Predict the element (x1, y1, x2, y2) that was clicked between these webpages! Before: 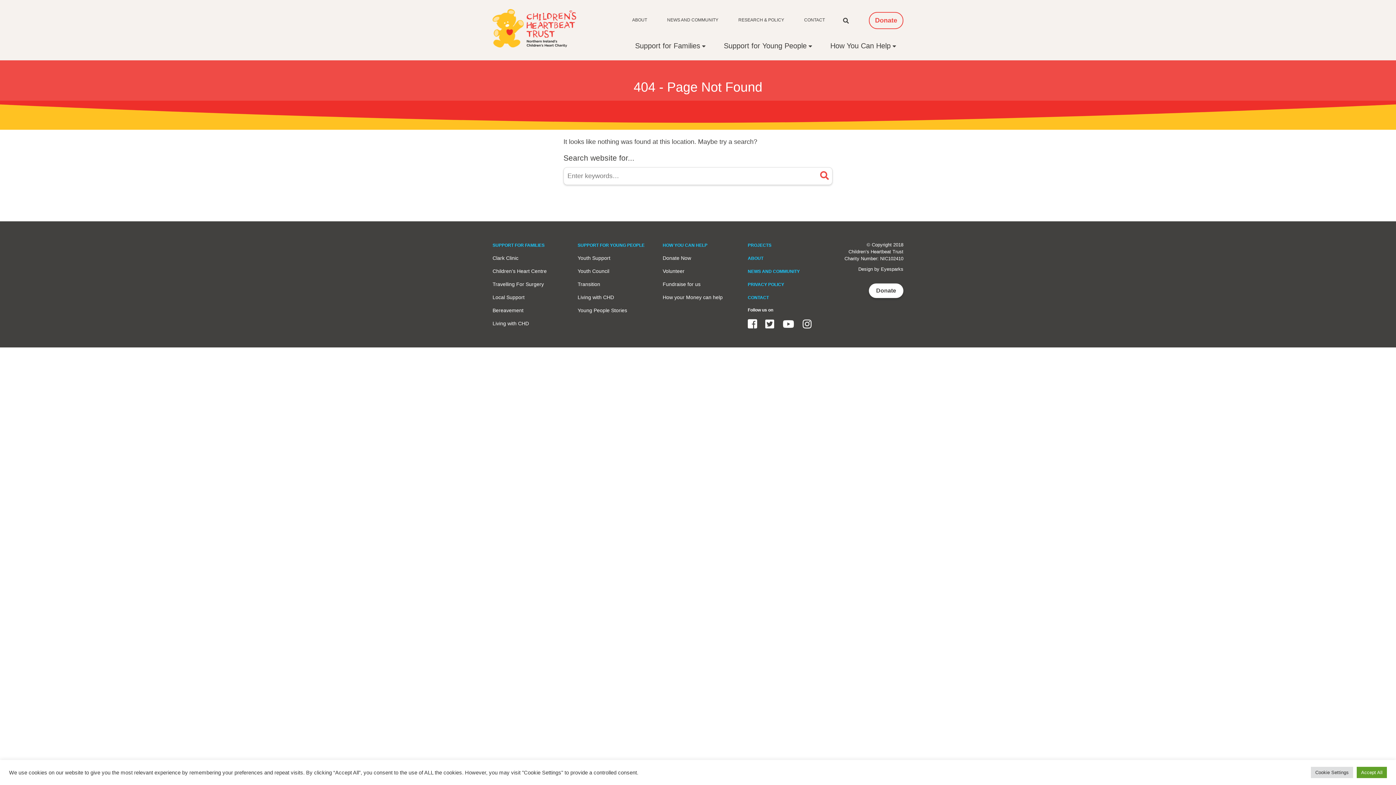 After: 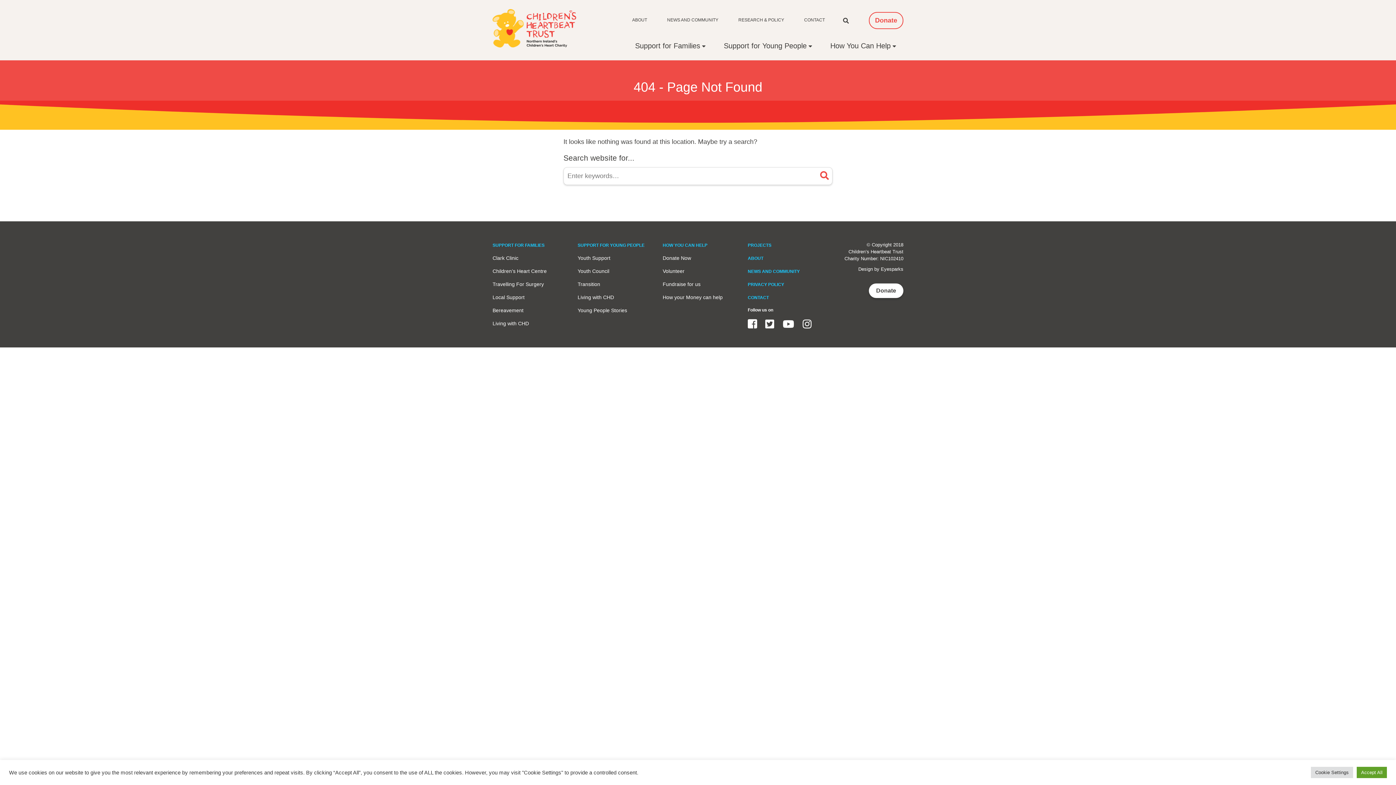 Action: bbox: (858, 265, 903, 272) label: Design by Eyesparks